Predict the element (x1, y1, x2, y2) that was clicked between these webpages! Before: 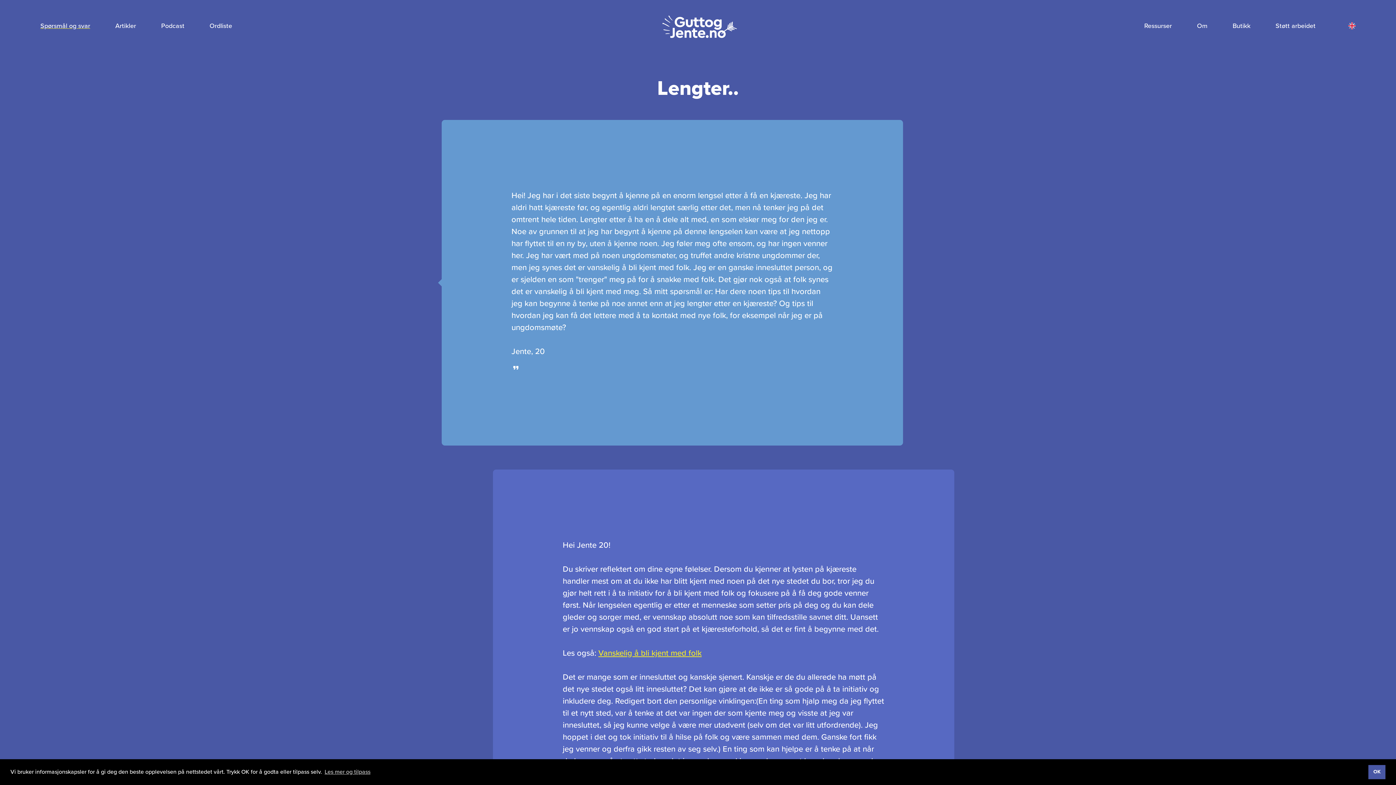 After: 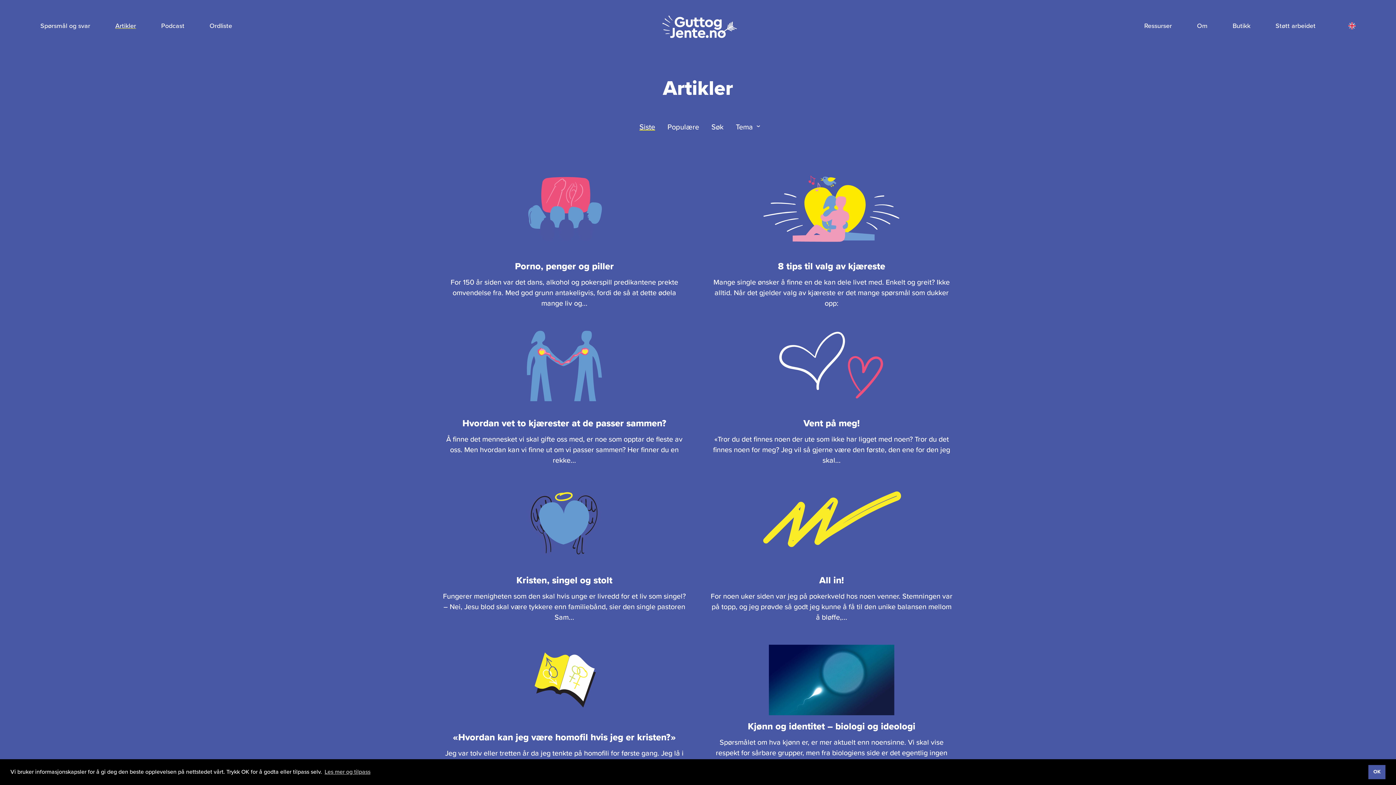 Action: bbox: (115, 21, 136, 29) label: Artikler